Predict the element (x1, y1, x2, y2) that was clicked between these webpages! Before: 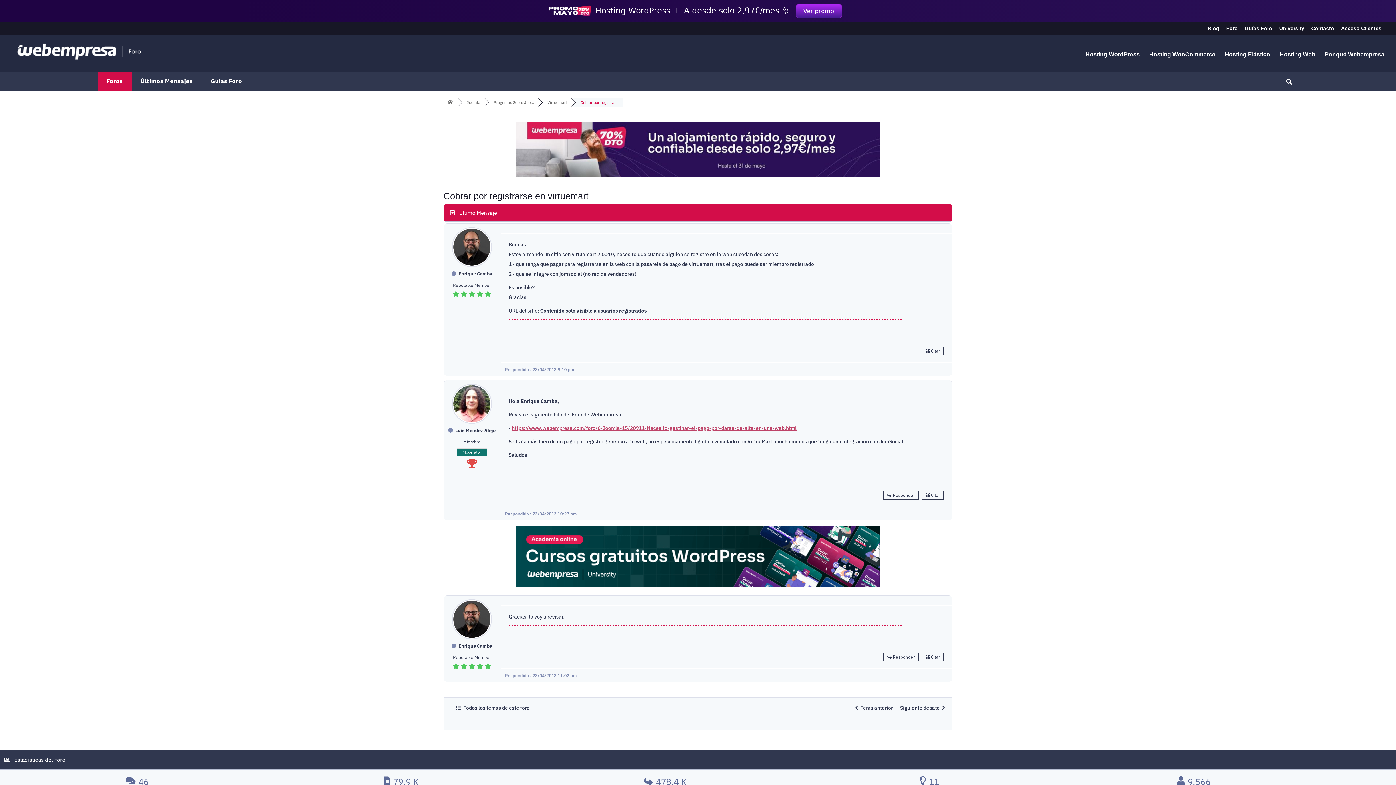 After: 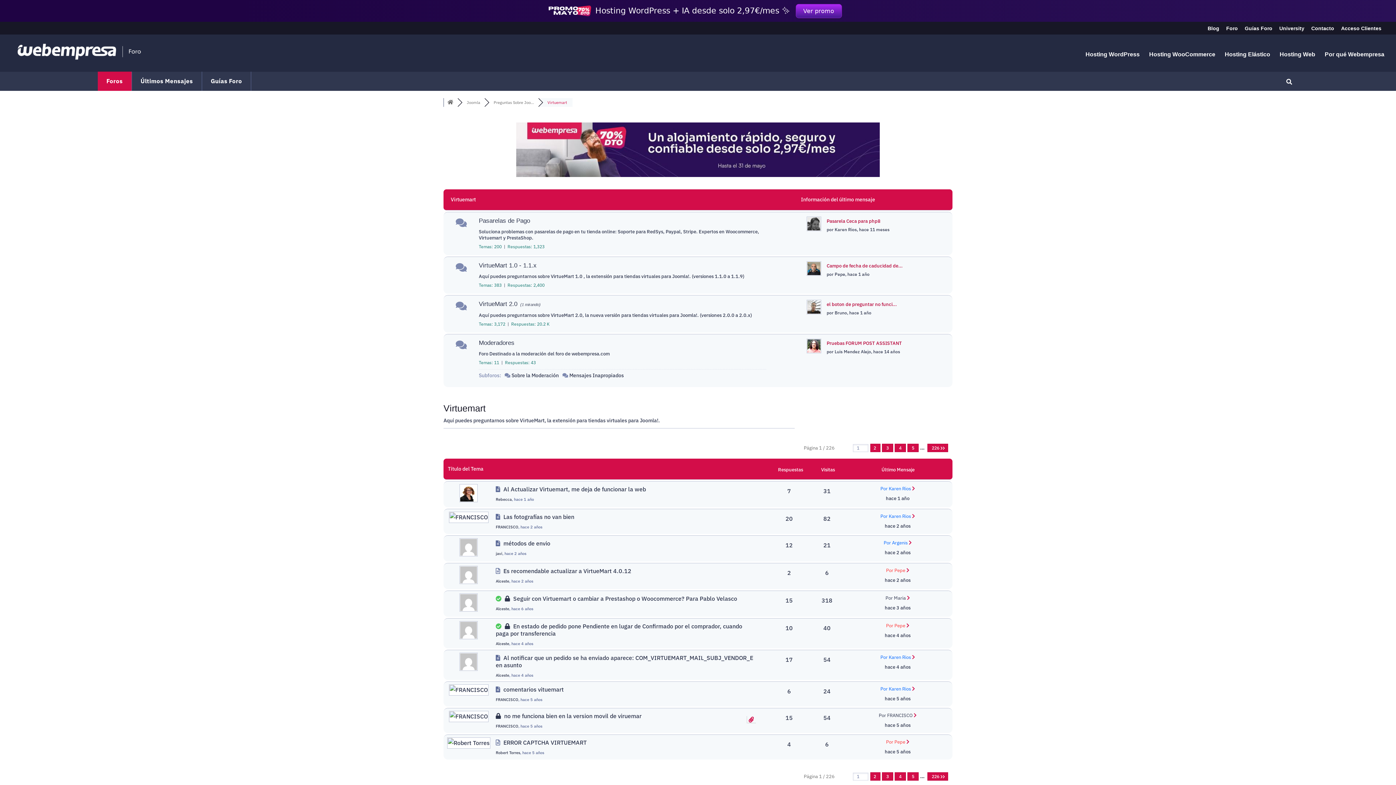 Action: label: Virtuemart bbox: (547, 100, 567, 105)